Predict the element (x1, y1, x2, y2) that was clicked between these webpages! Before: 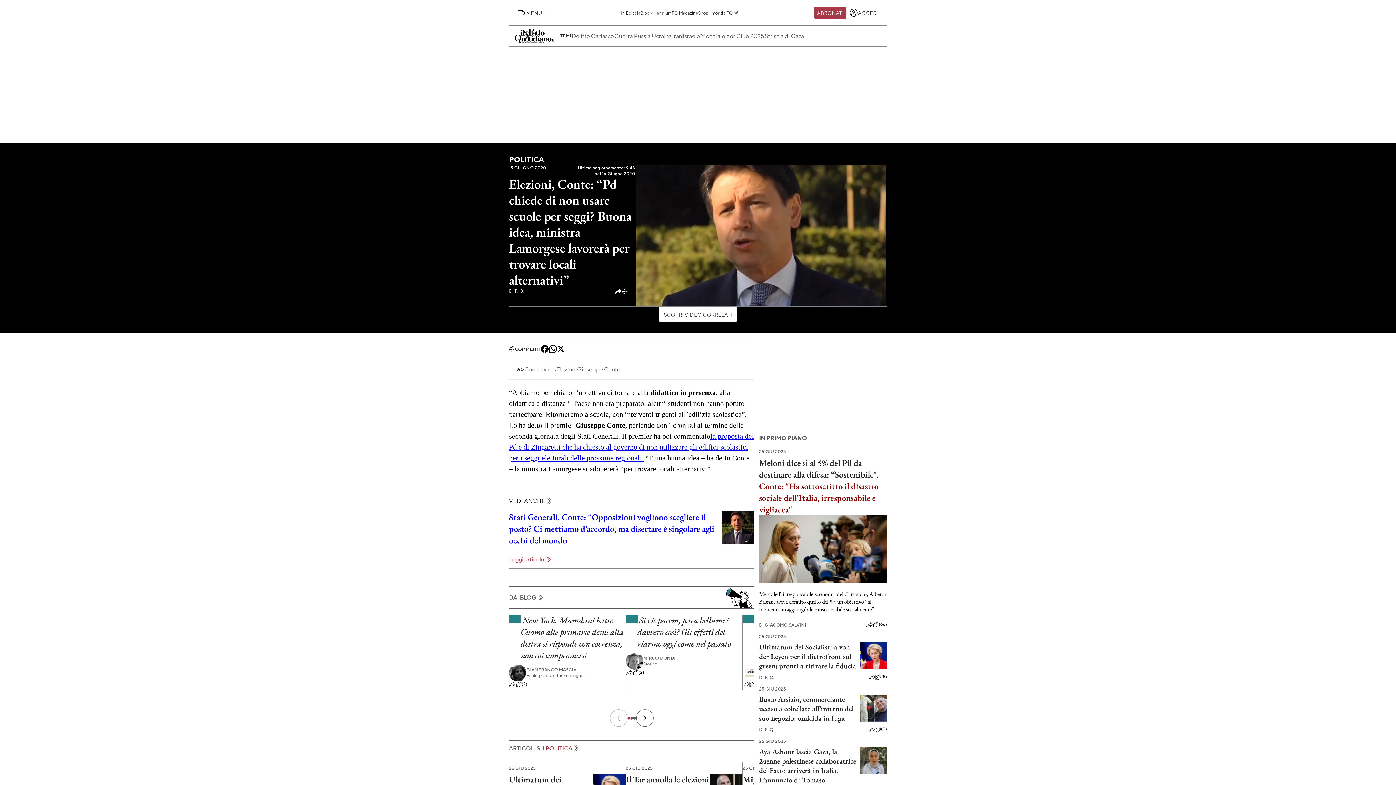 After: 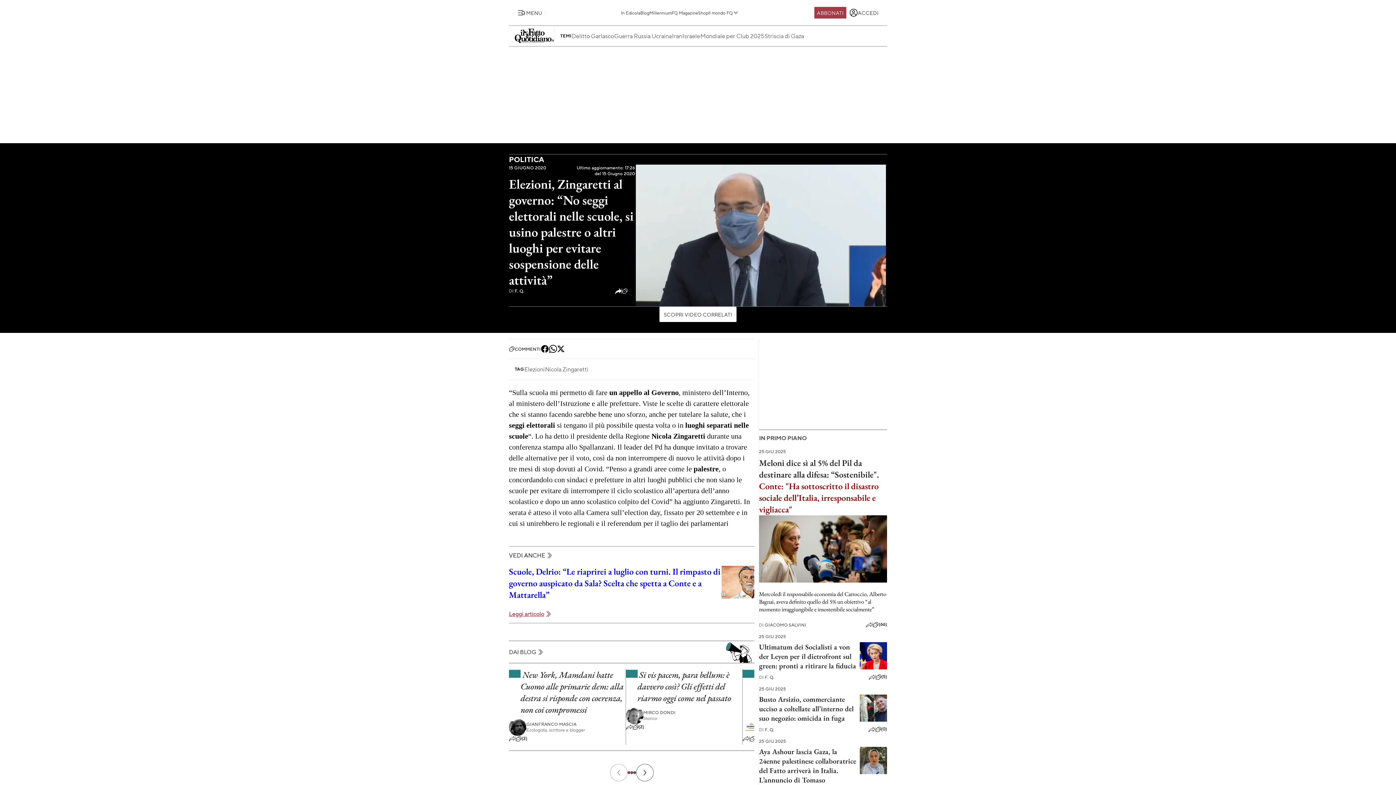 Action: bbox: (509, 432, 754, 462) label: la proposta del Pd e di Zingaretti che ha chiesto al governo di non utilizzare gli edifici scolastici per i seggi elettorali delle prossime regionali.